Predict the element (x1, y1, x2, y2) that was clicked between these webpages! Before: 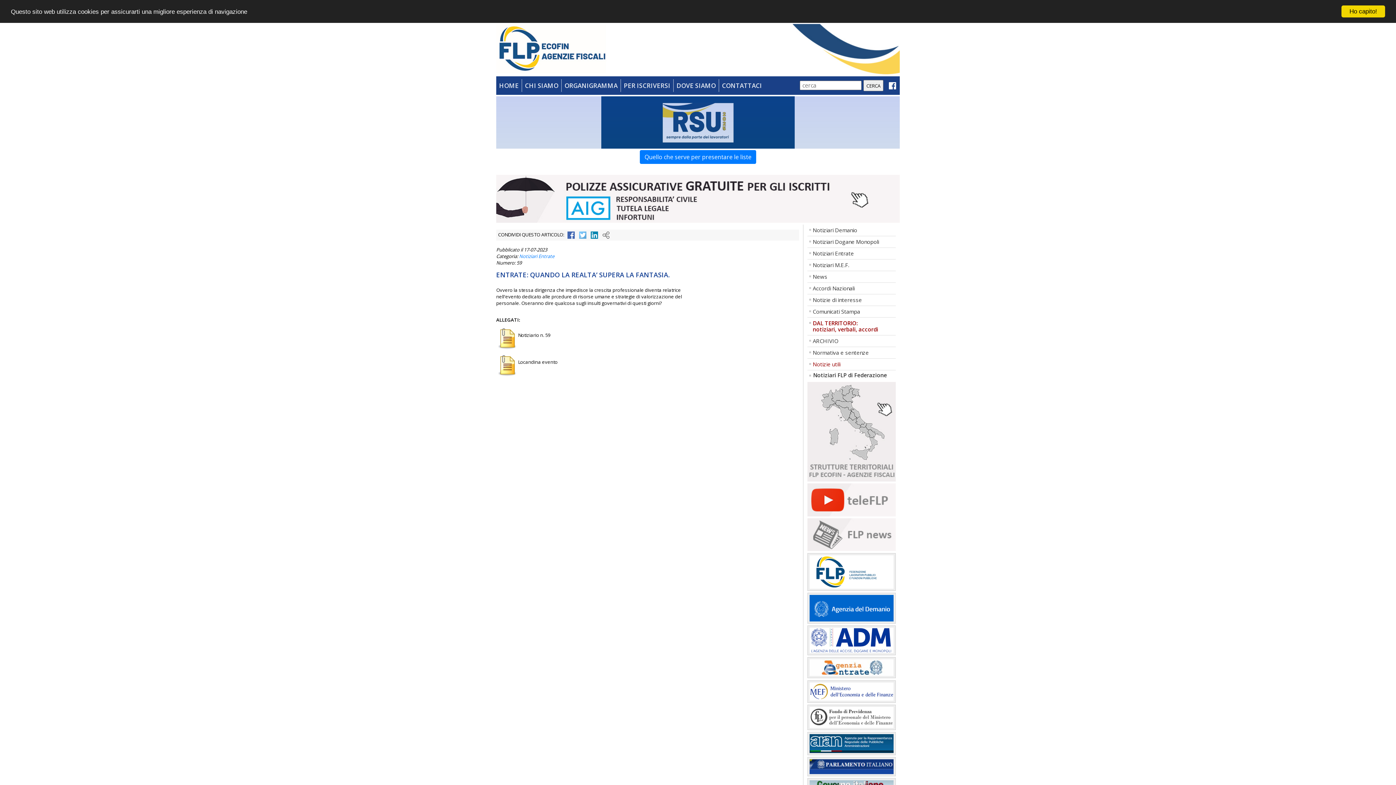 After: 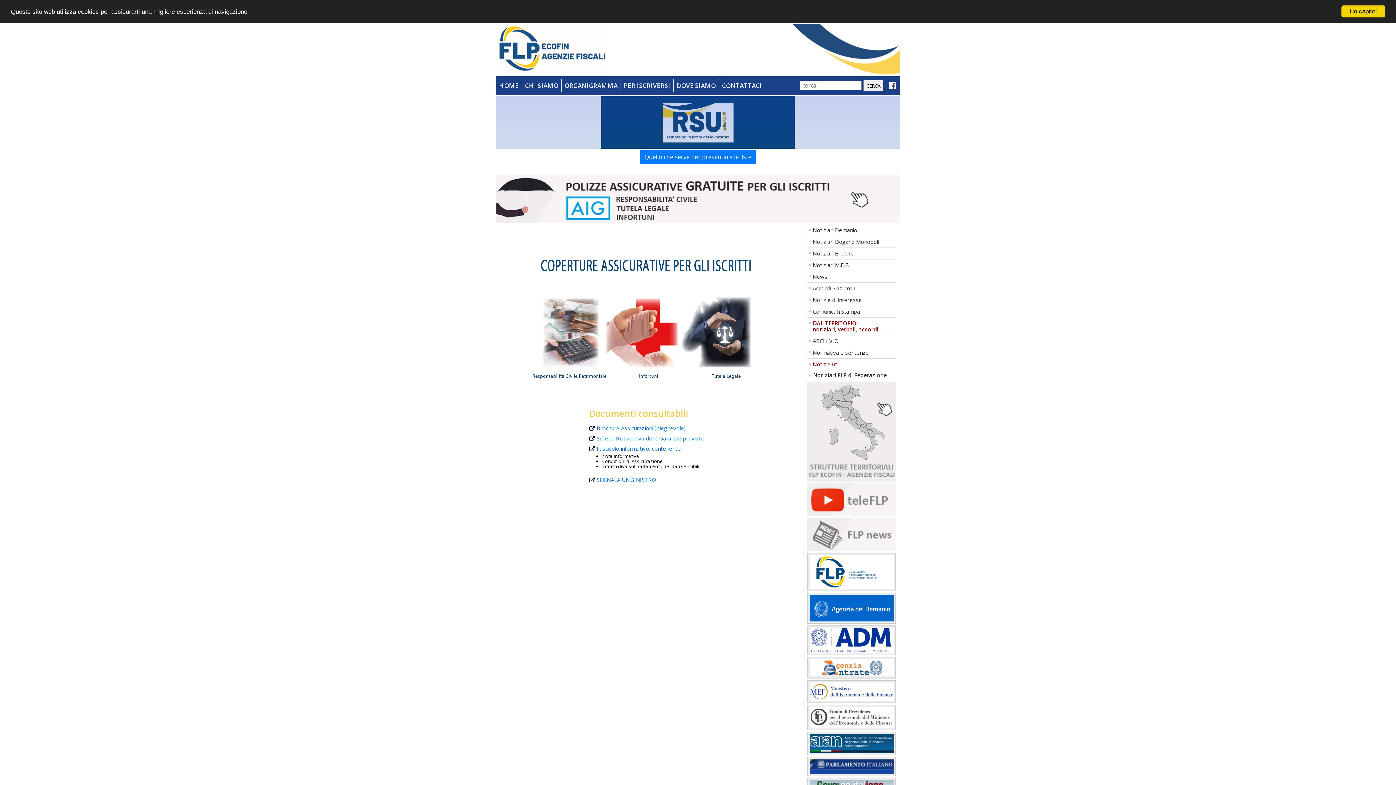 Action: bbox: (496, 195, 900, 201)